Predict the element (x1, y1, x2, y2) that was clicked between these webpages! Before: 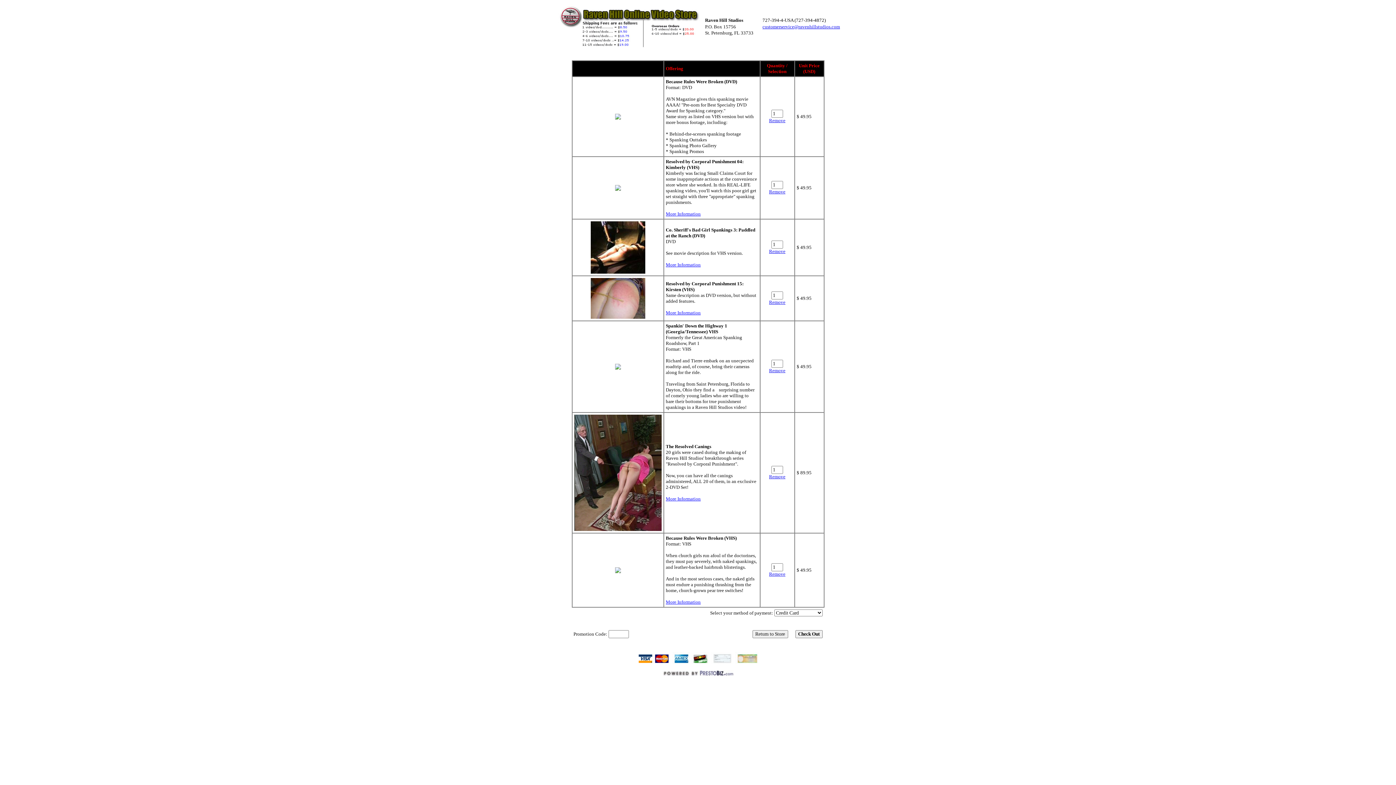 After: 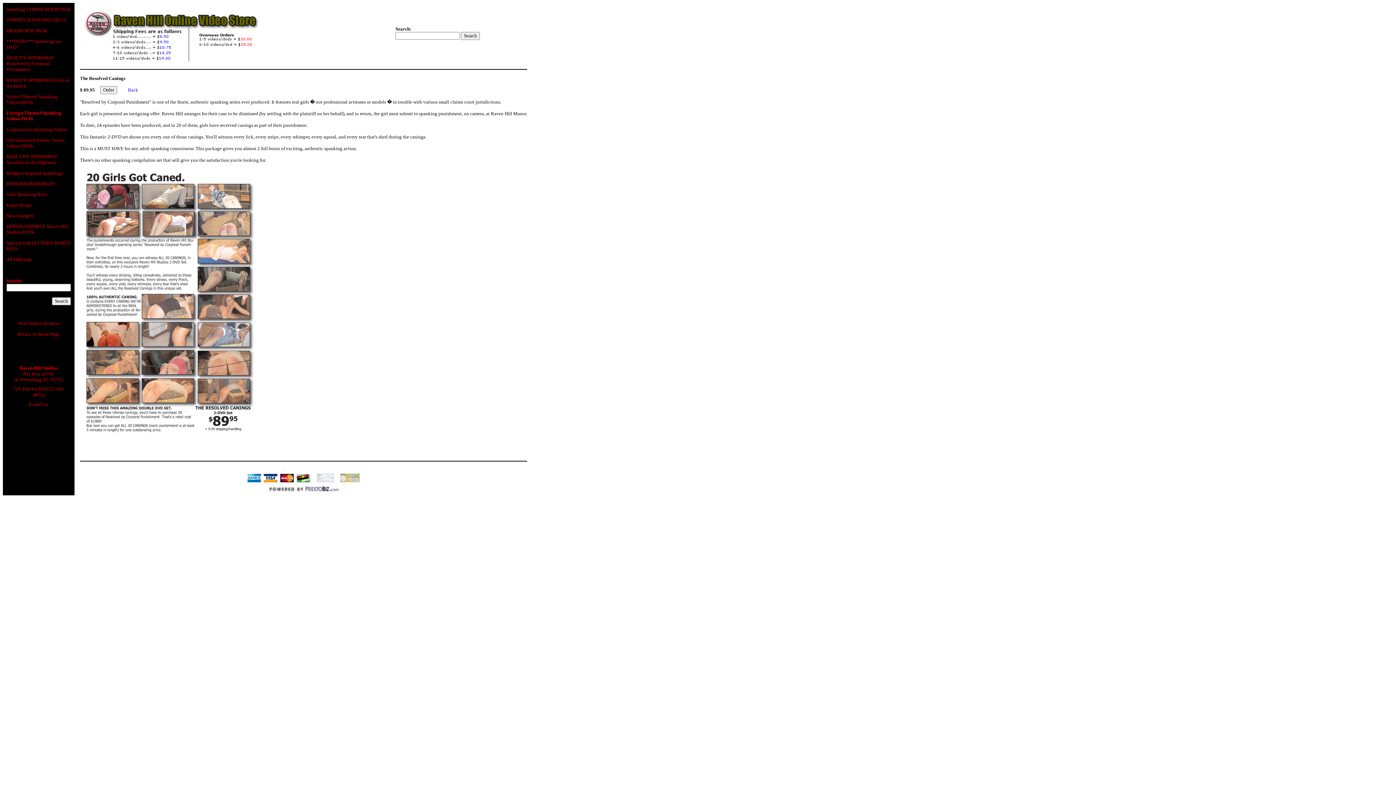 Action: label: More Information bbox: (666, 496, 700, 501)